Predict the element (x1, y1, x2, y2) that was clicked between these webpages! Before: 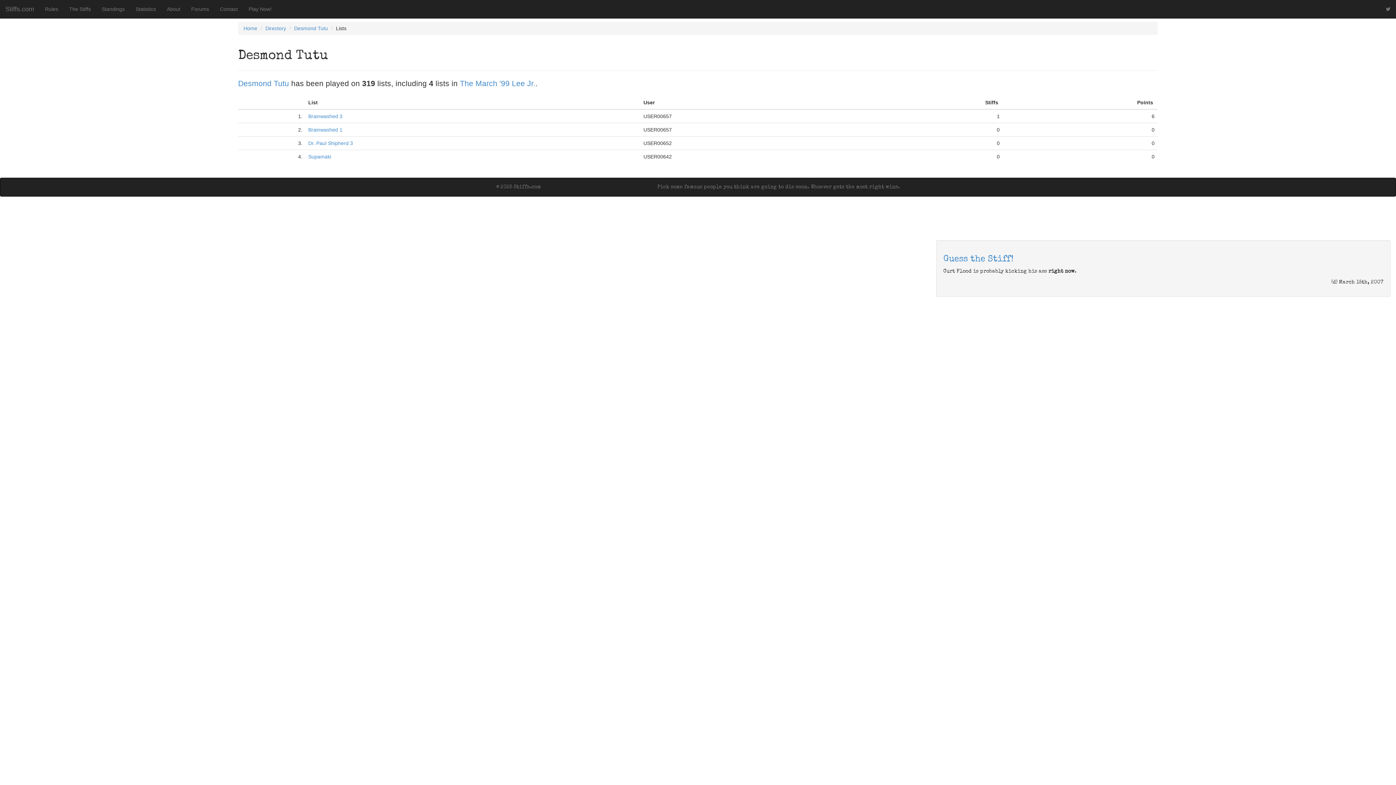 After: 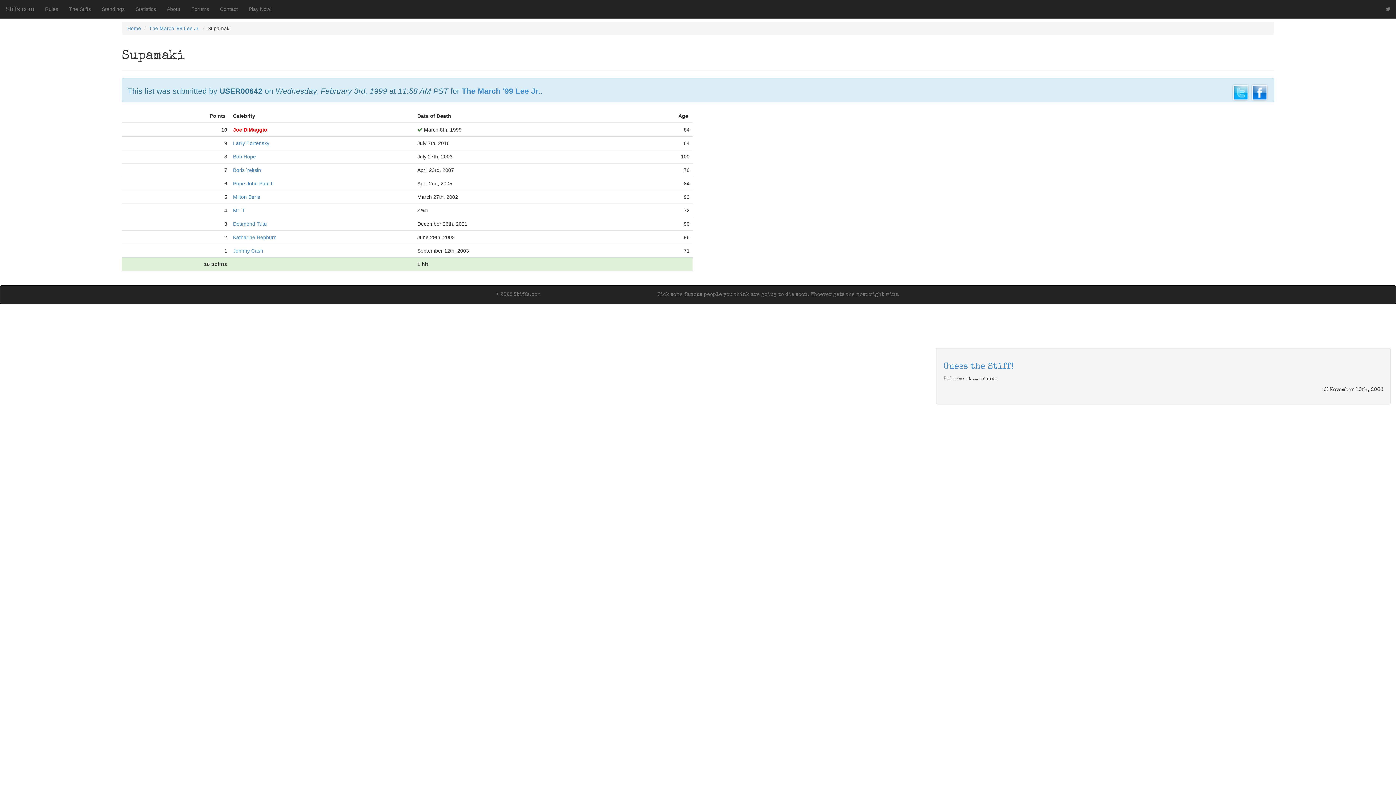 Action: bbox: (308, 153, 331, 159) label: Supamaki